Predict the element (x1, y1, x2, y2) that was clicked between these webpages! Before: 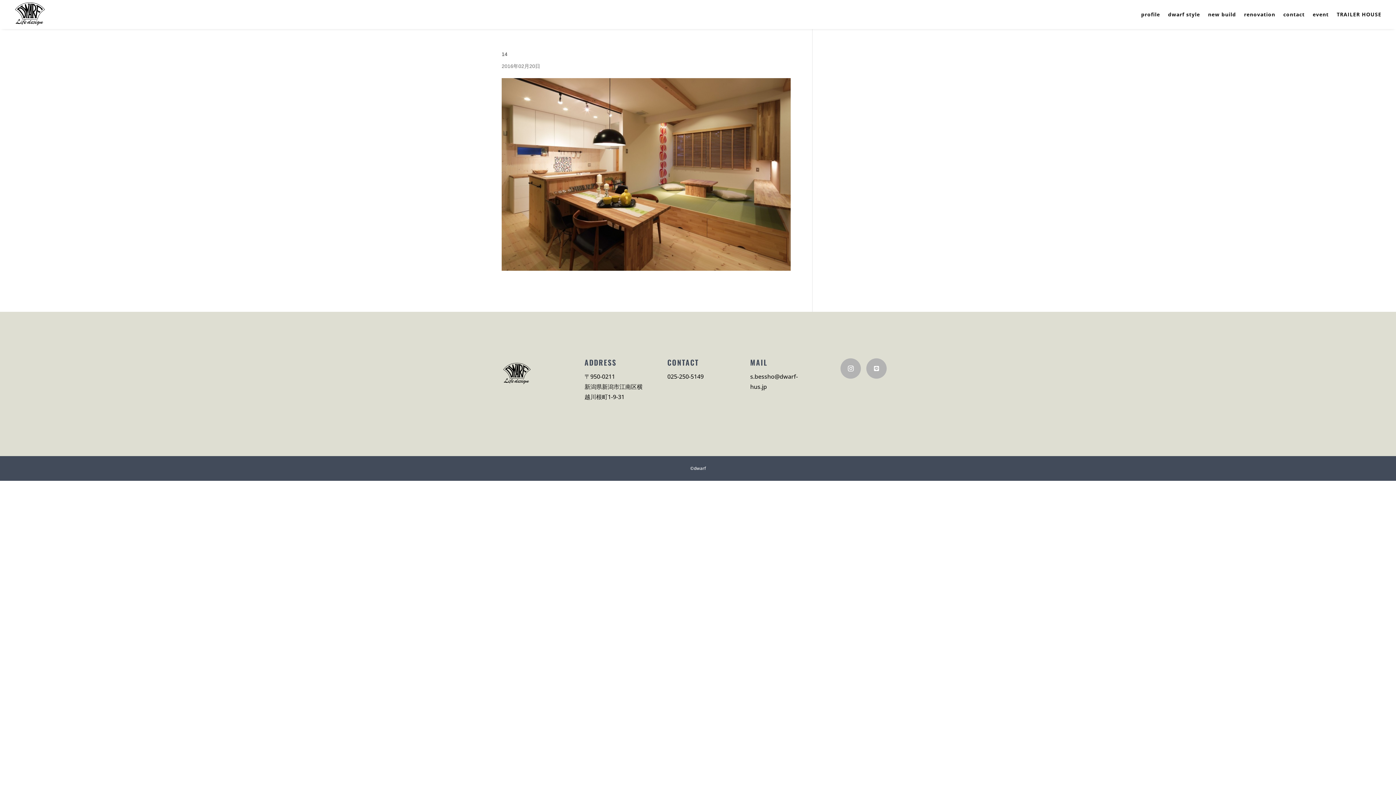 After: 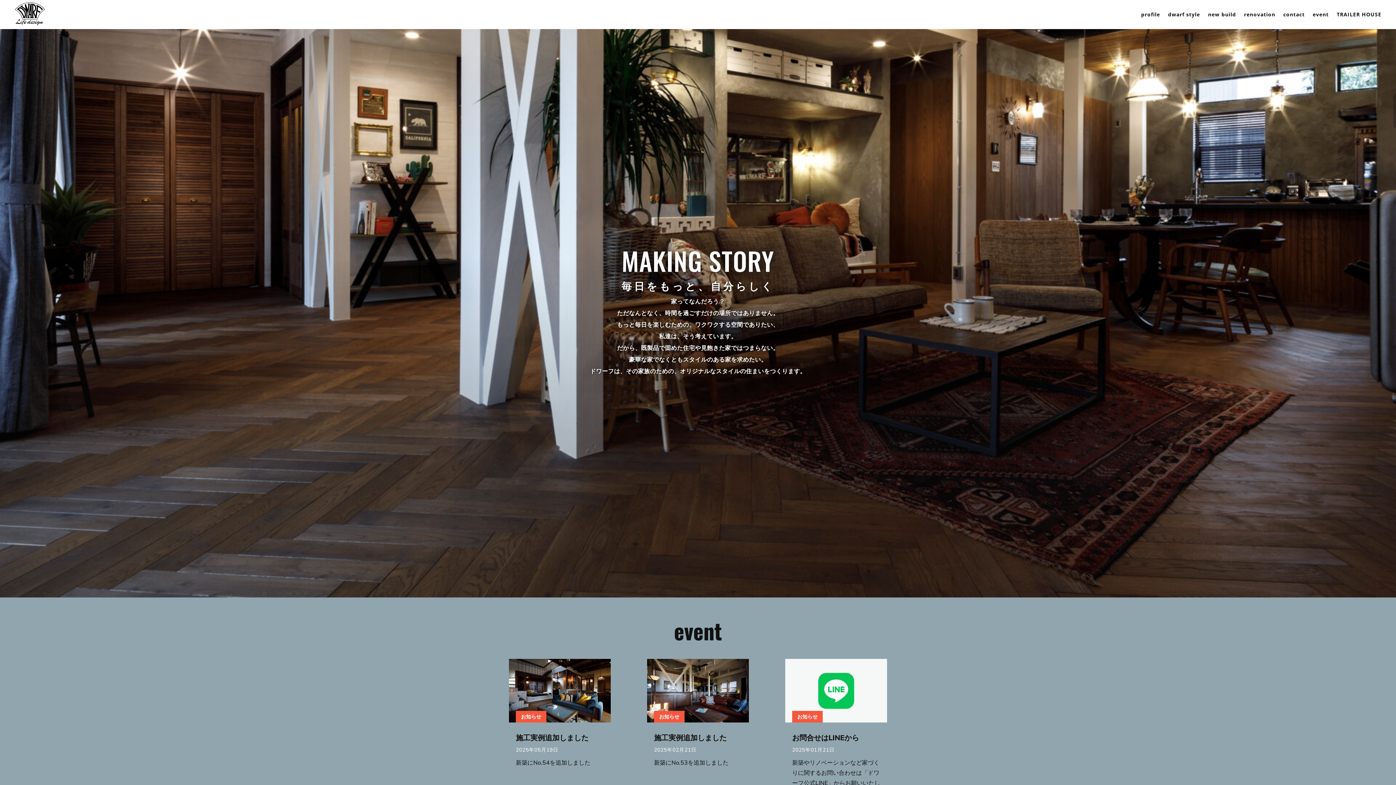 Action: bbox: (14, 1, 45, 29)